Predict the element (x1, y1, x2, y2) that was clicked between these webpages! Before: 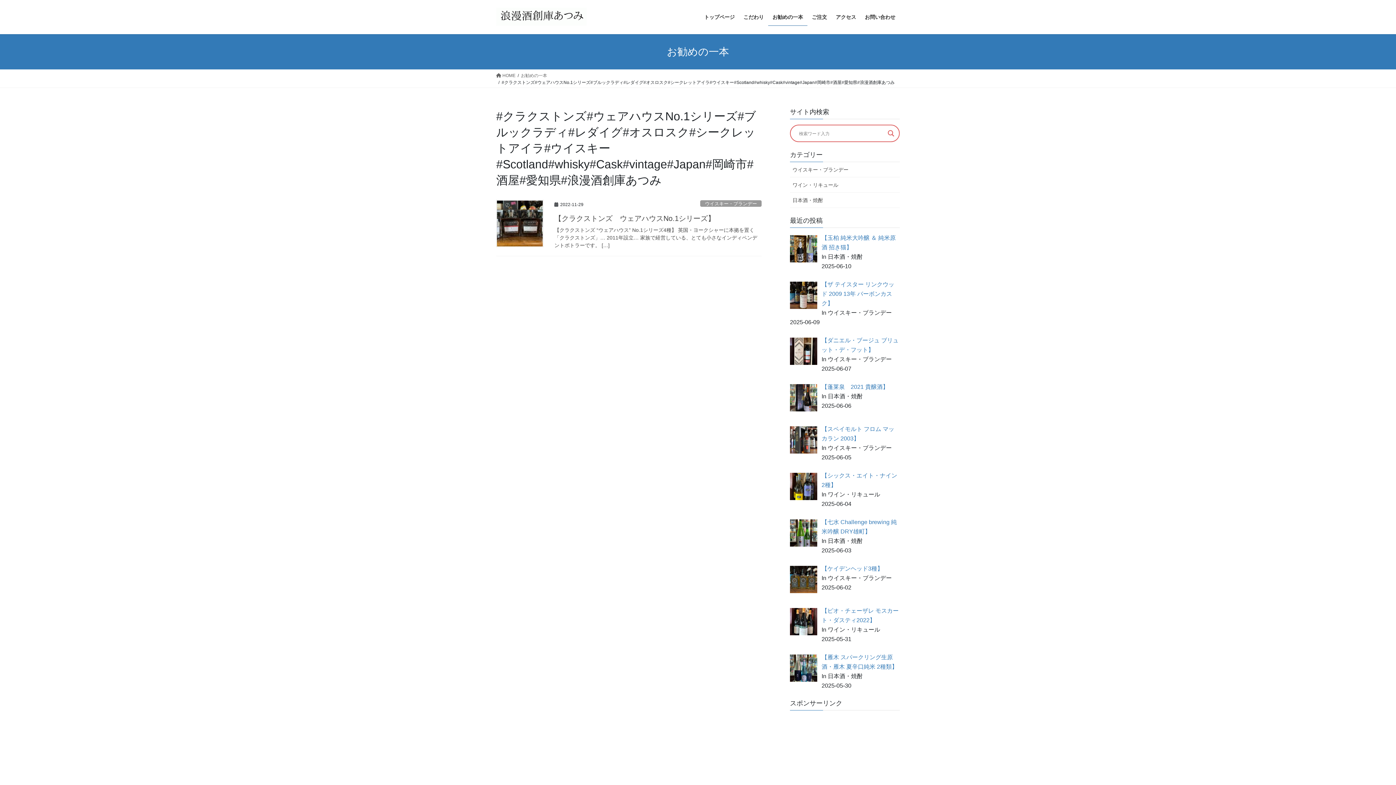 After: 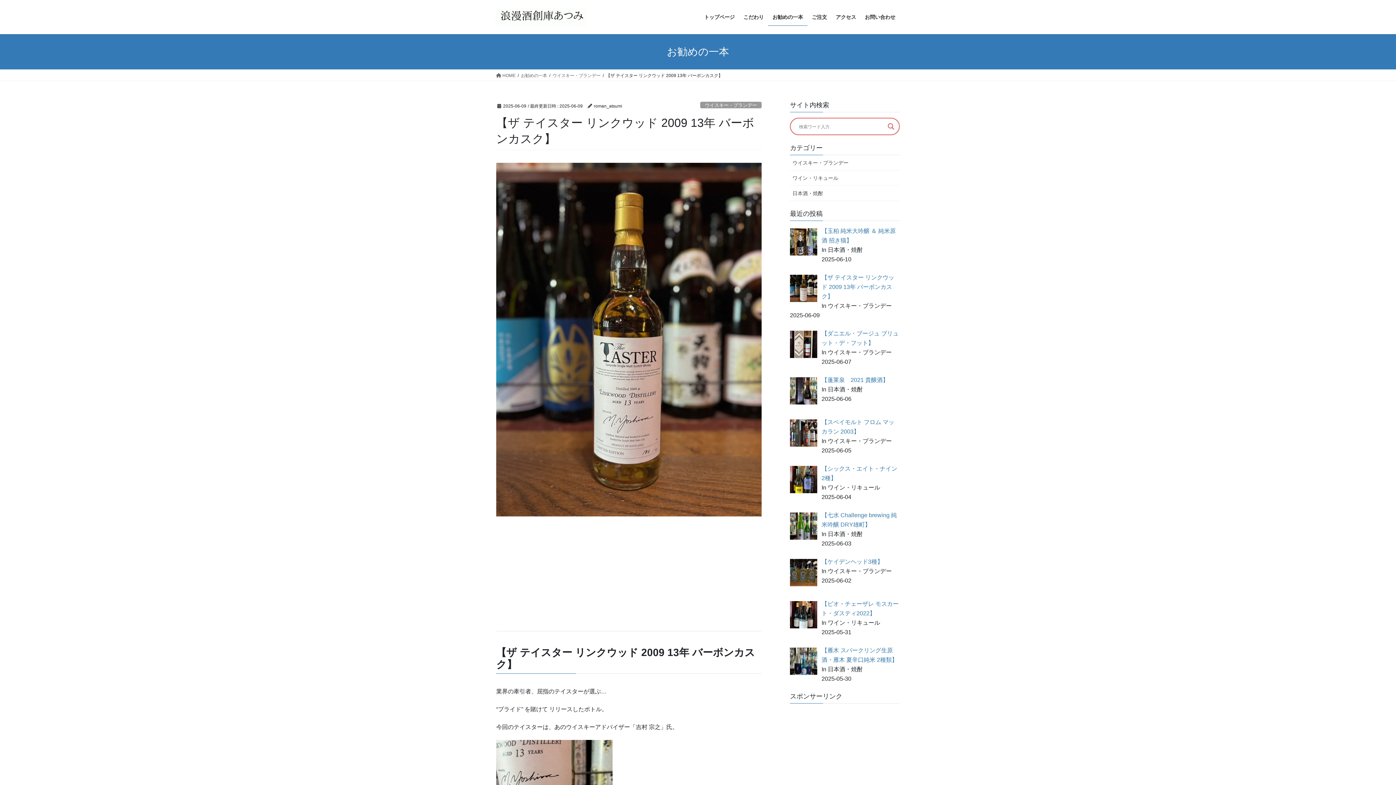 Action: bbox: (821, 281, 894, 306) label: 【ザ テイスター リンクウッド 2009 13年 バーボンカスク】